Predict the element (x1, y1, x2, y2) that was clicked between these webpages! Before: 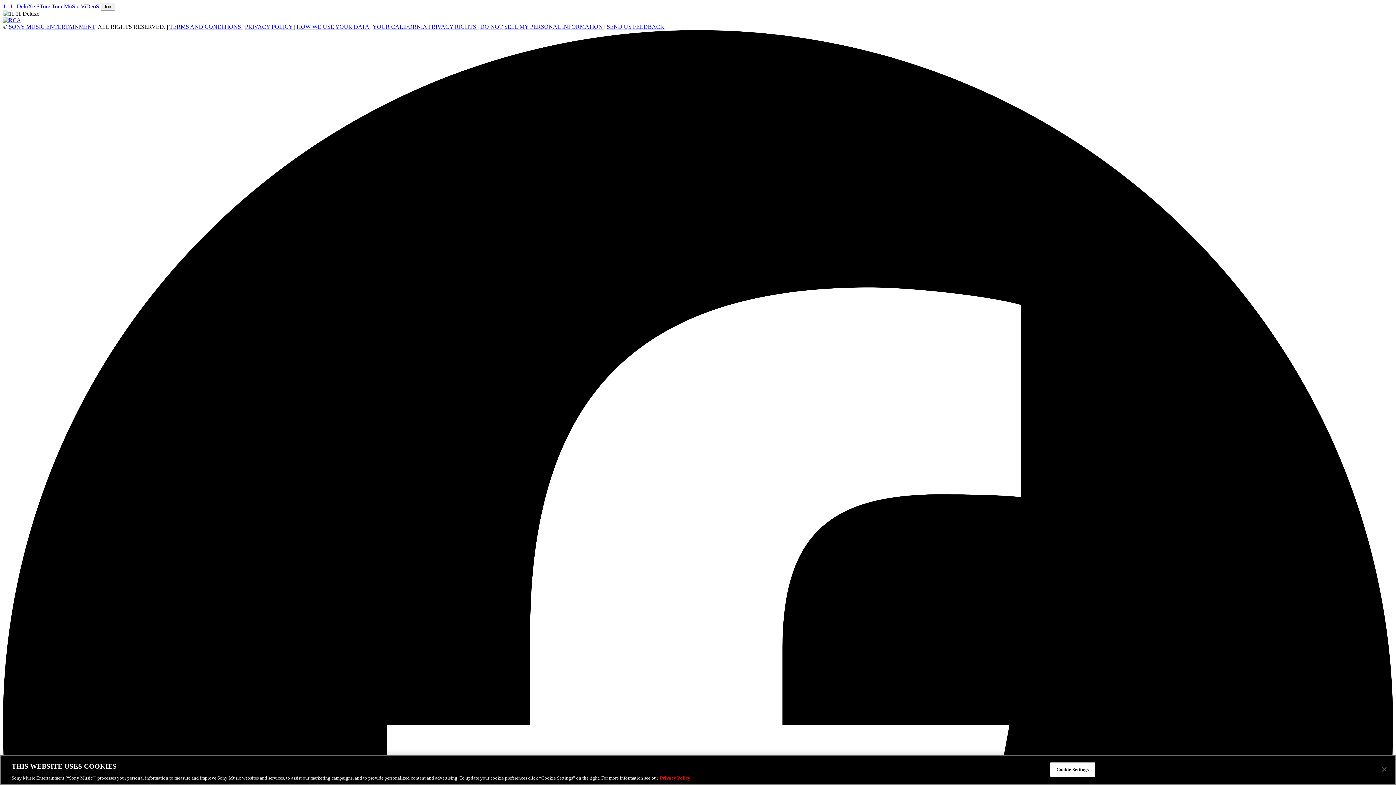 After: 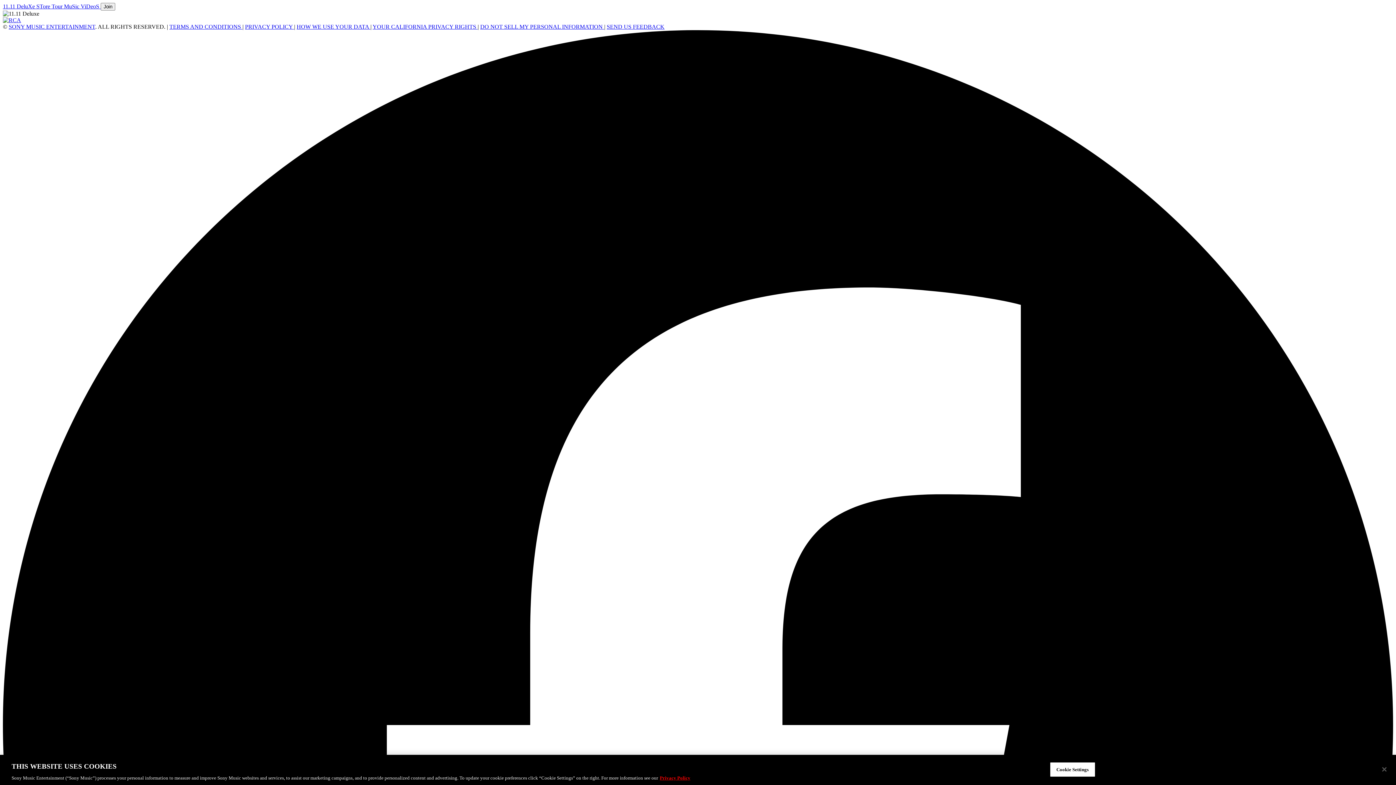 Action: bbox: (296, 23, 370, 29) label: HOW WE USE YOUR DATA 